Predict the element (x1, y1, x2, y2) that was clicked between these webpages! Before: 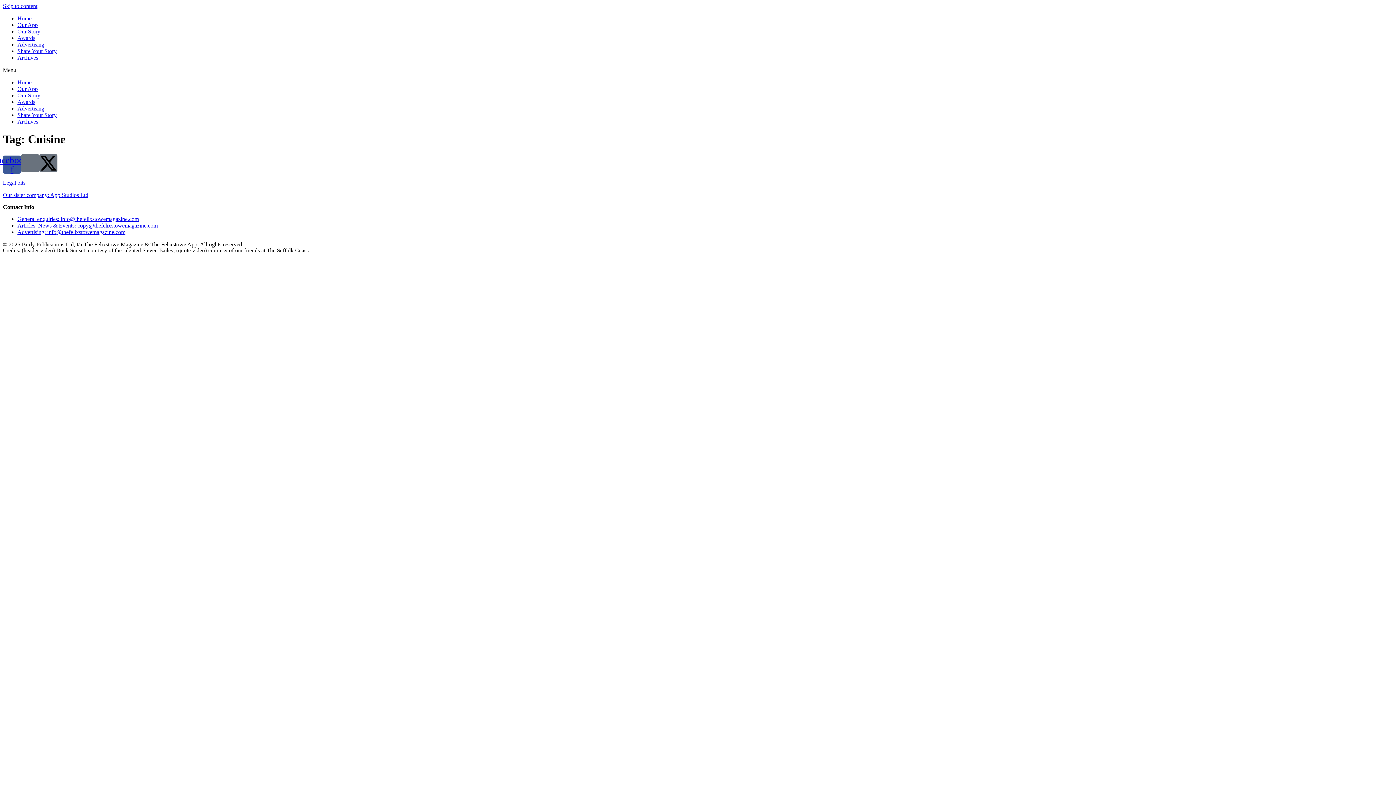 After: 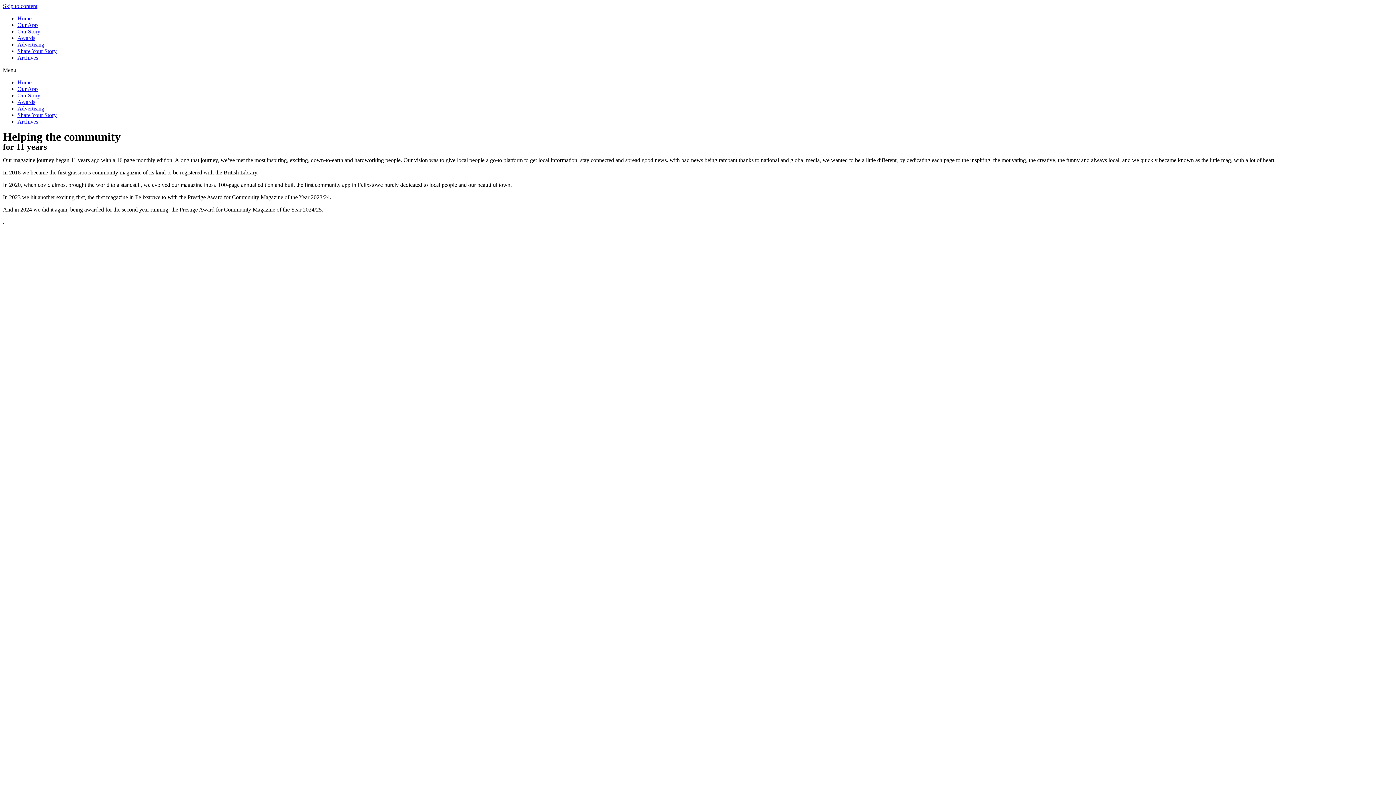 Action: bbox: (17, 28, 40, 34) label: Our Story